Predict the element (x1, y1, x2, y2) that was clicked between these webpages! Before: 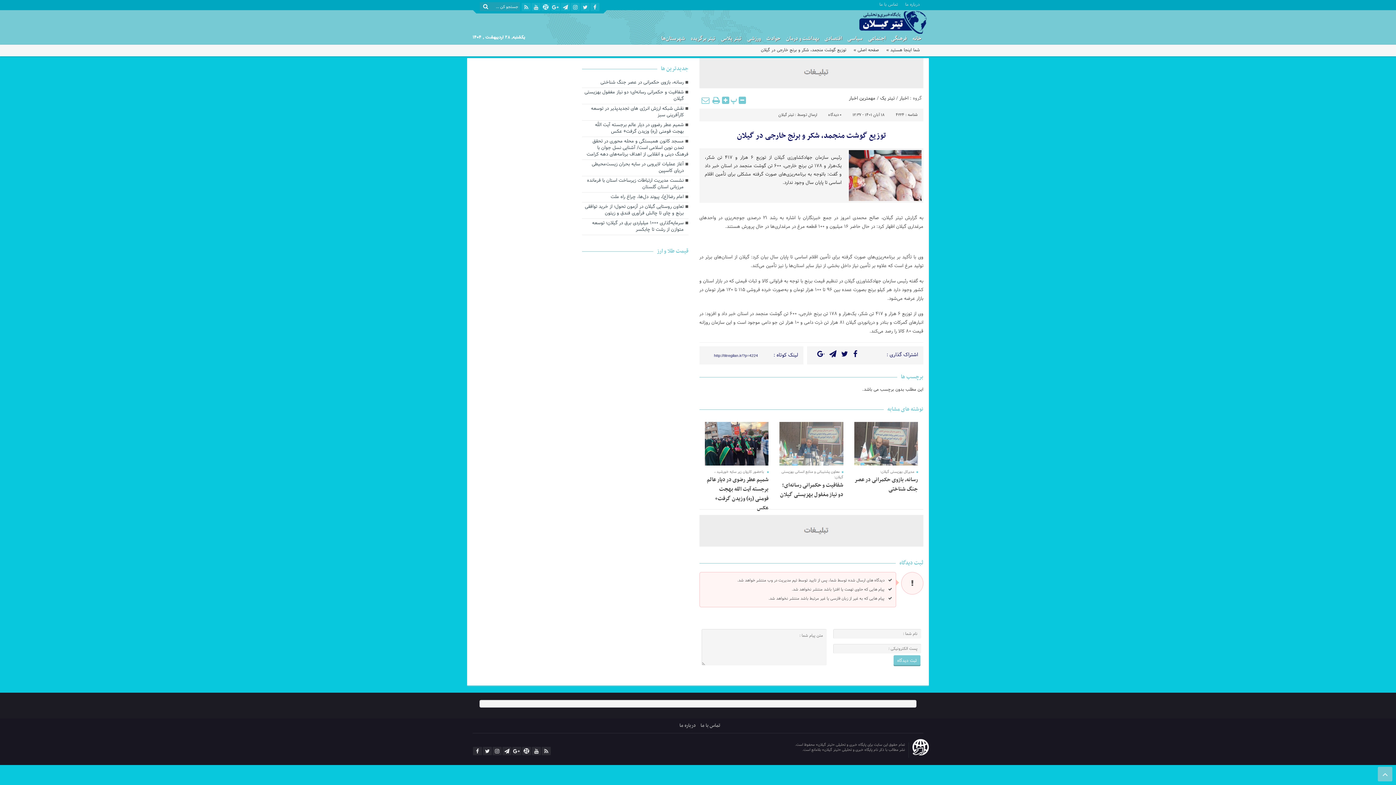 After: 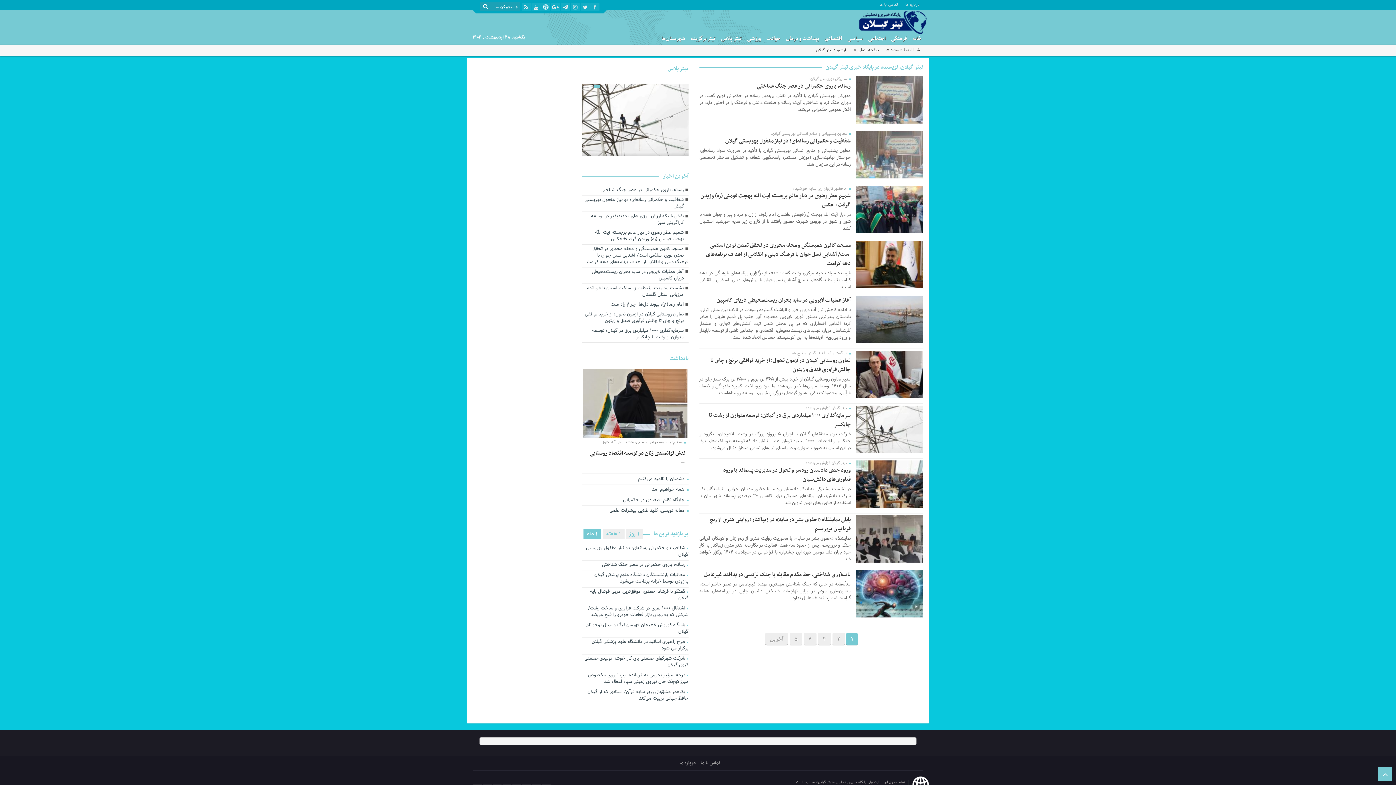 Action: label: تیتر گیلان bbox: (778, 112, 794, 118)